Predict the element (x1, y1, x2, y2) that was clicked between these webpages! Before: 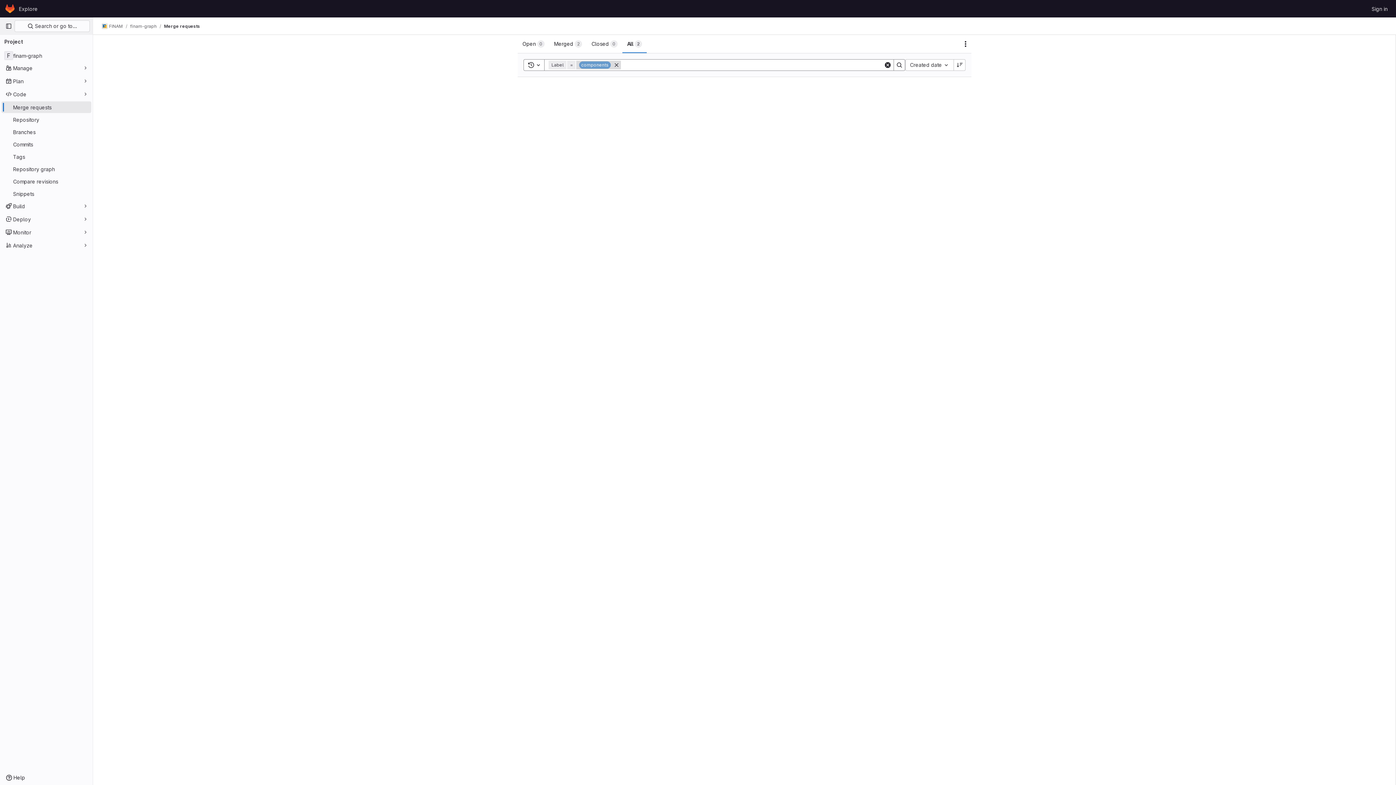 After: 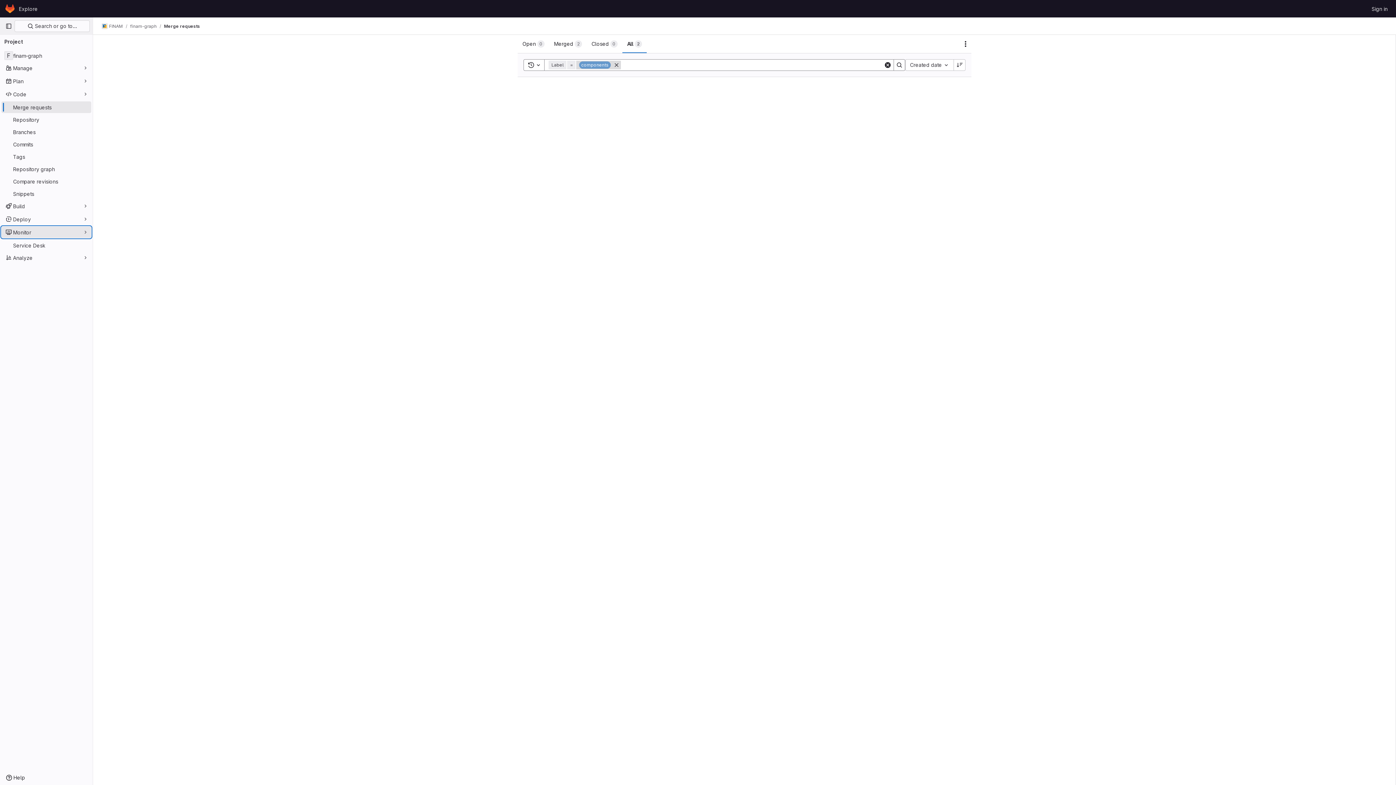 Action: label: Monitor bbox: (1, 226, 91, 238)